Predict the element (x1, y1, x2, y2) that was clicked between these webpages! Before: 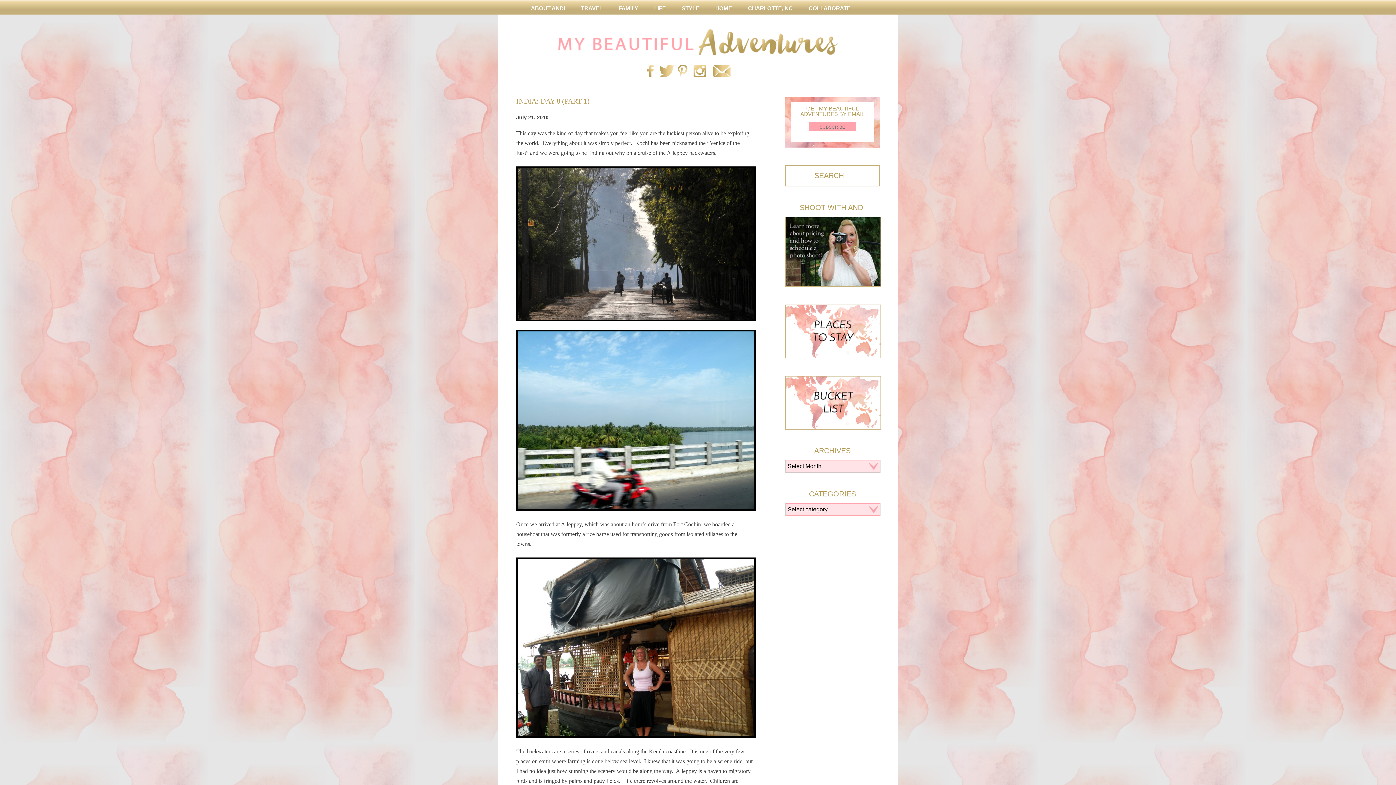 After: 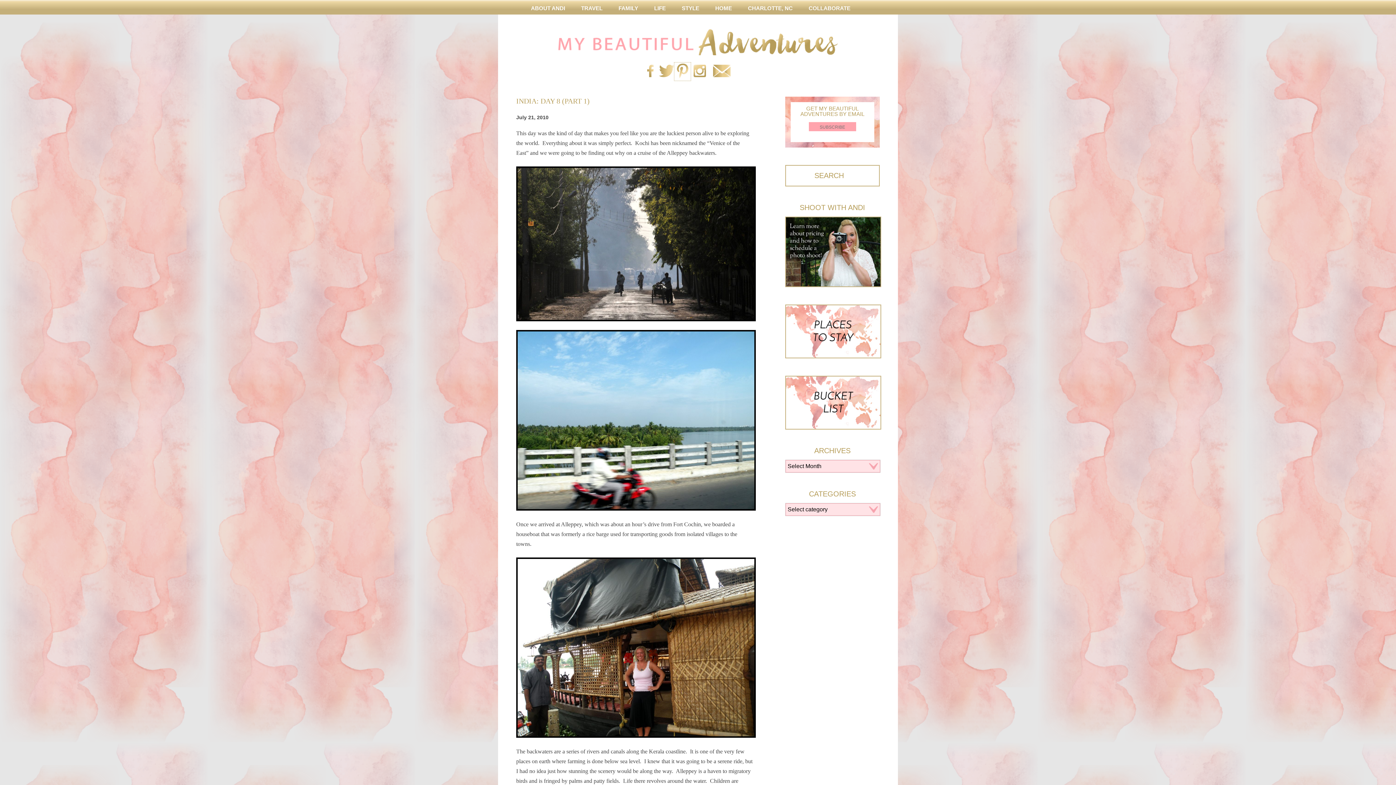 Action: bbox: (674, 62, 690, 80) label: Pin us on Pintrest